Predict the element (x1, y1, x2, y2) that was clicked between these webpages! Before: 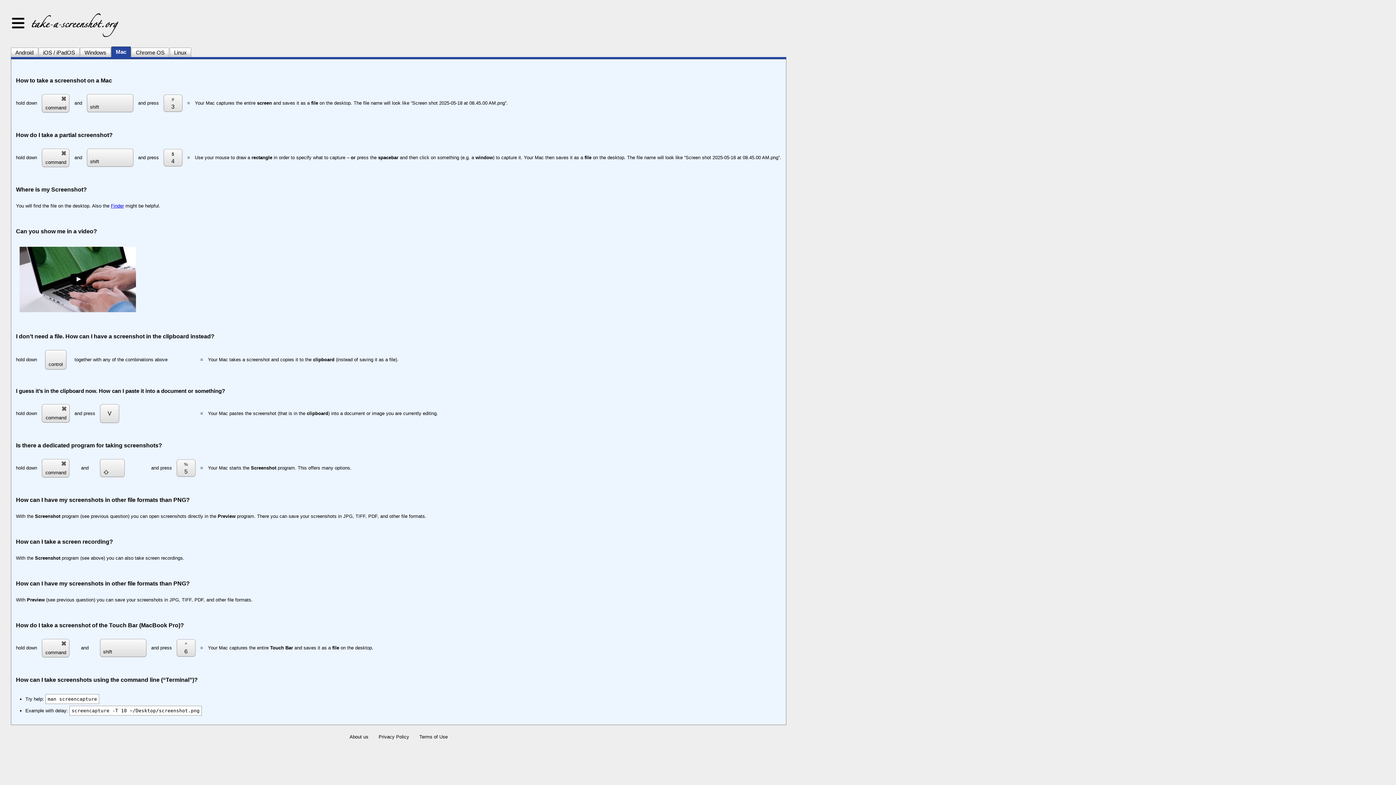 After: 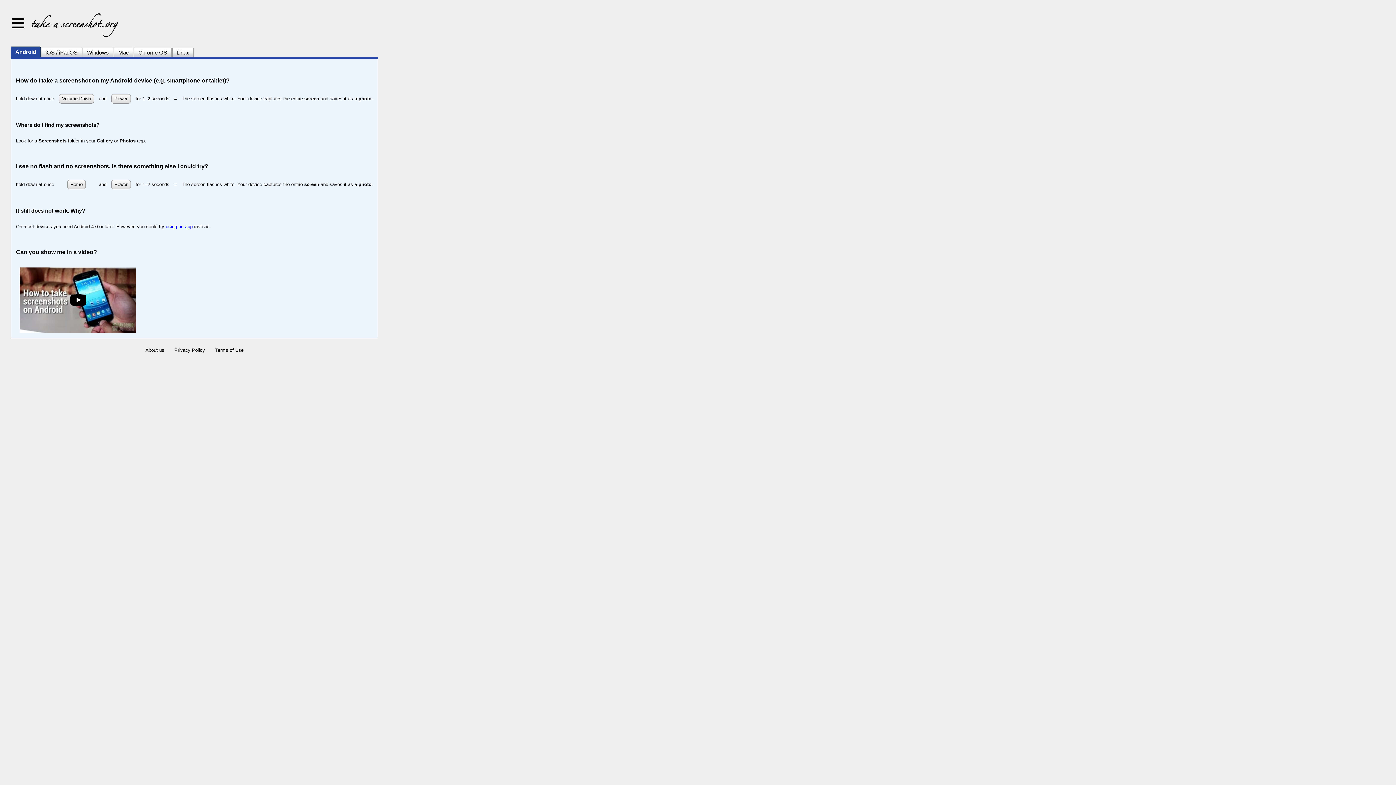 Action: bbox: (10, 48, 38, 56) label: Android